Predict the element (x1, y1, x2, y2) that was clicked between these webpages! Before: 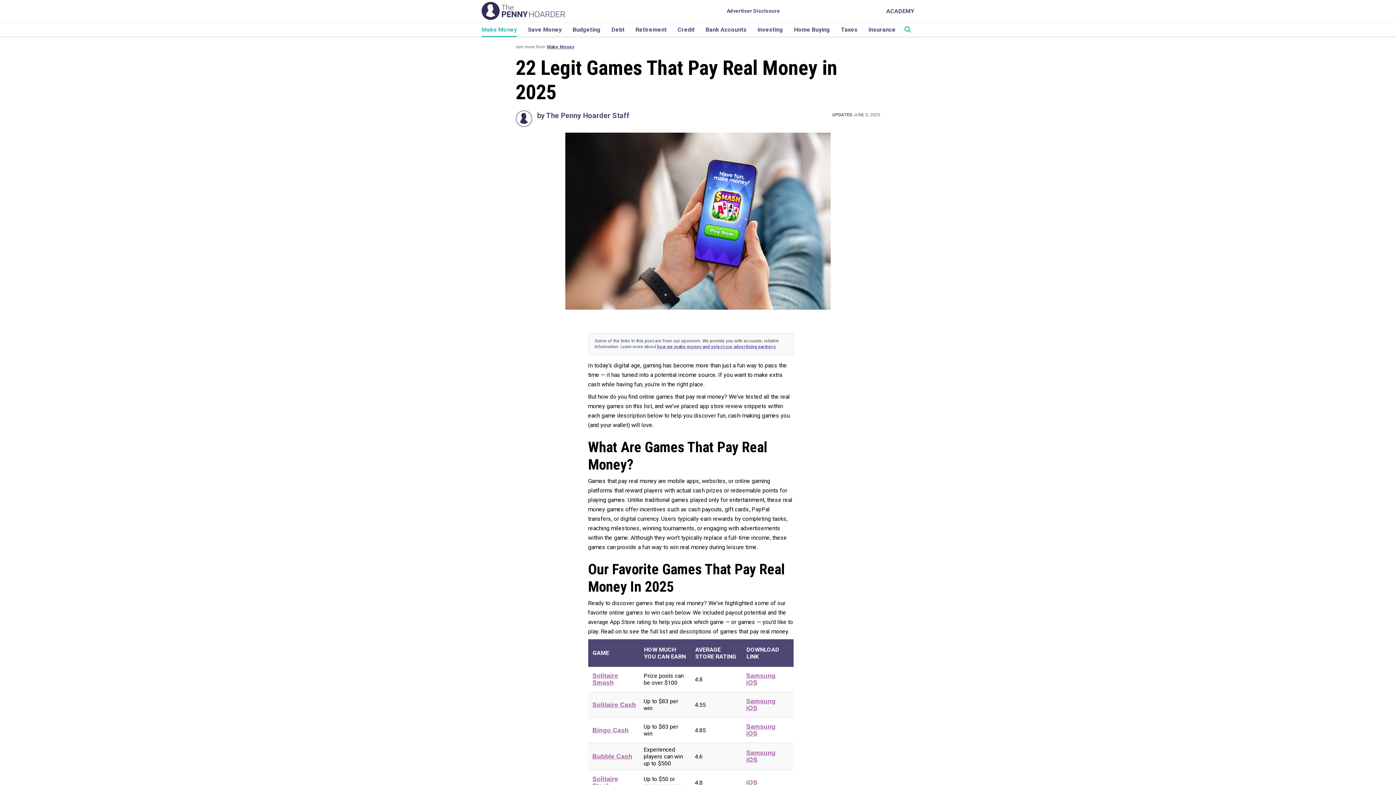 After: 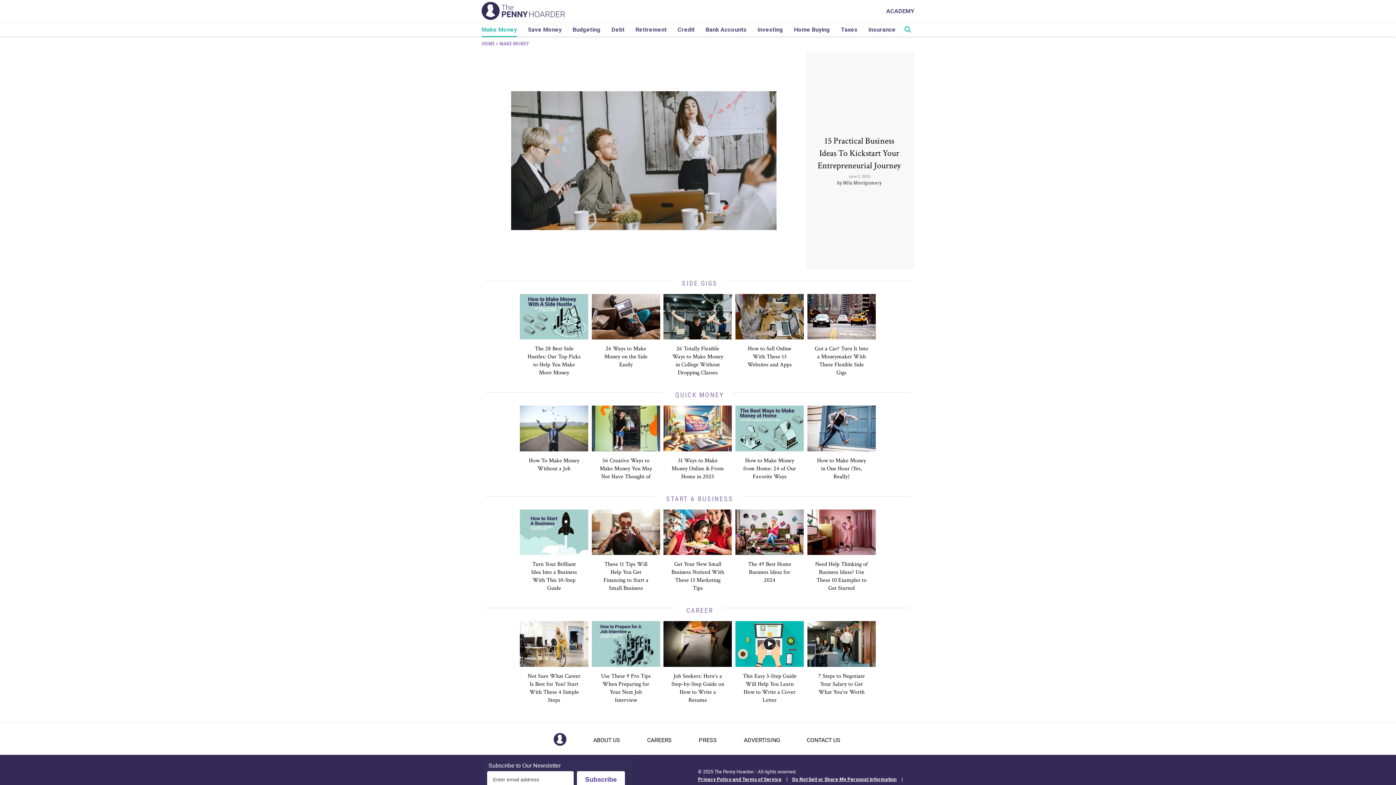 Action: label: Make Money bbox: (547, 44, 574, 49)